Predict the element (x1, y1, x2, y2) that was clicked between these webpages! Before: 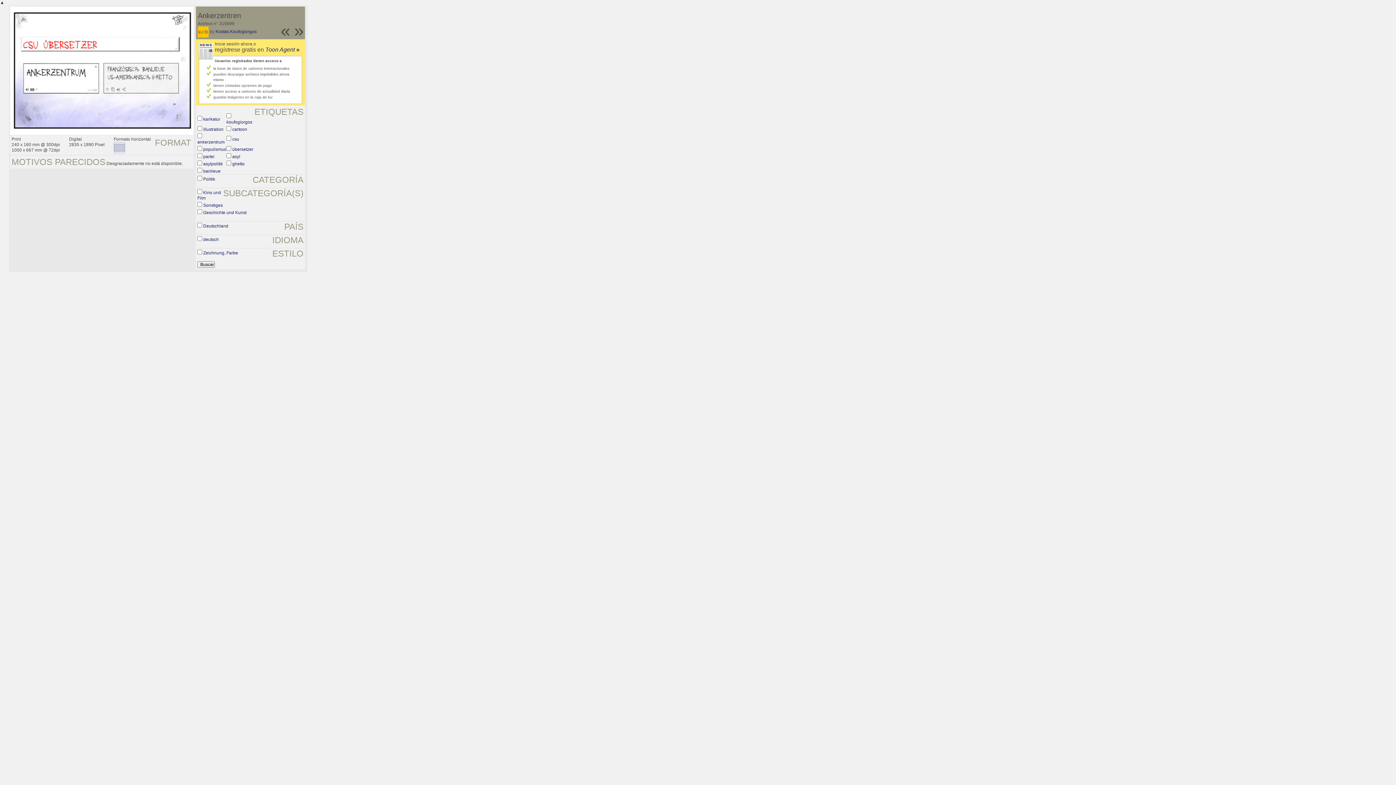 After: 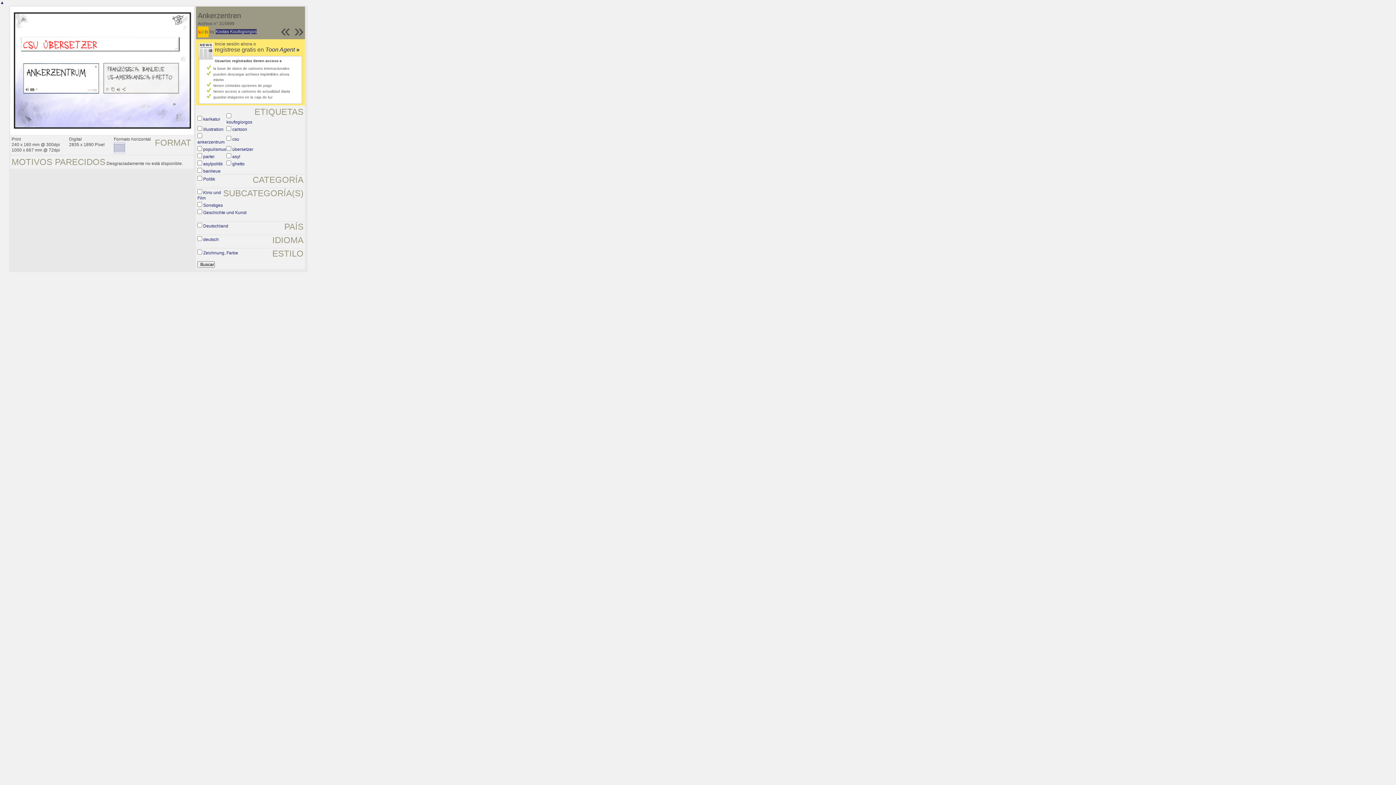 Action: bbox: (215, 29, 256, 34) label: Kostas Koufogiorgos